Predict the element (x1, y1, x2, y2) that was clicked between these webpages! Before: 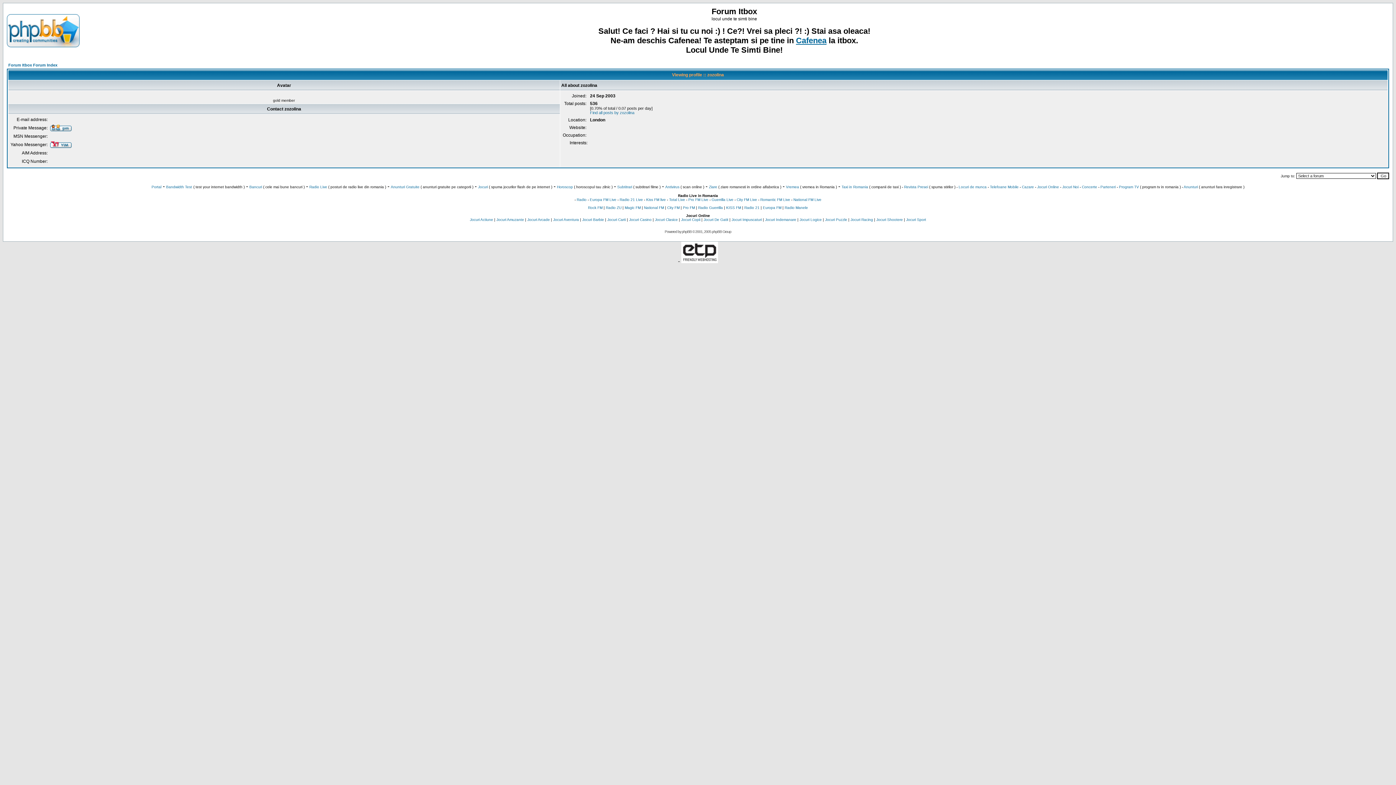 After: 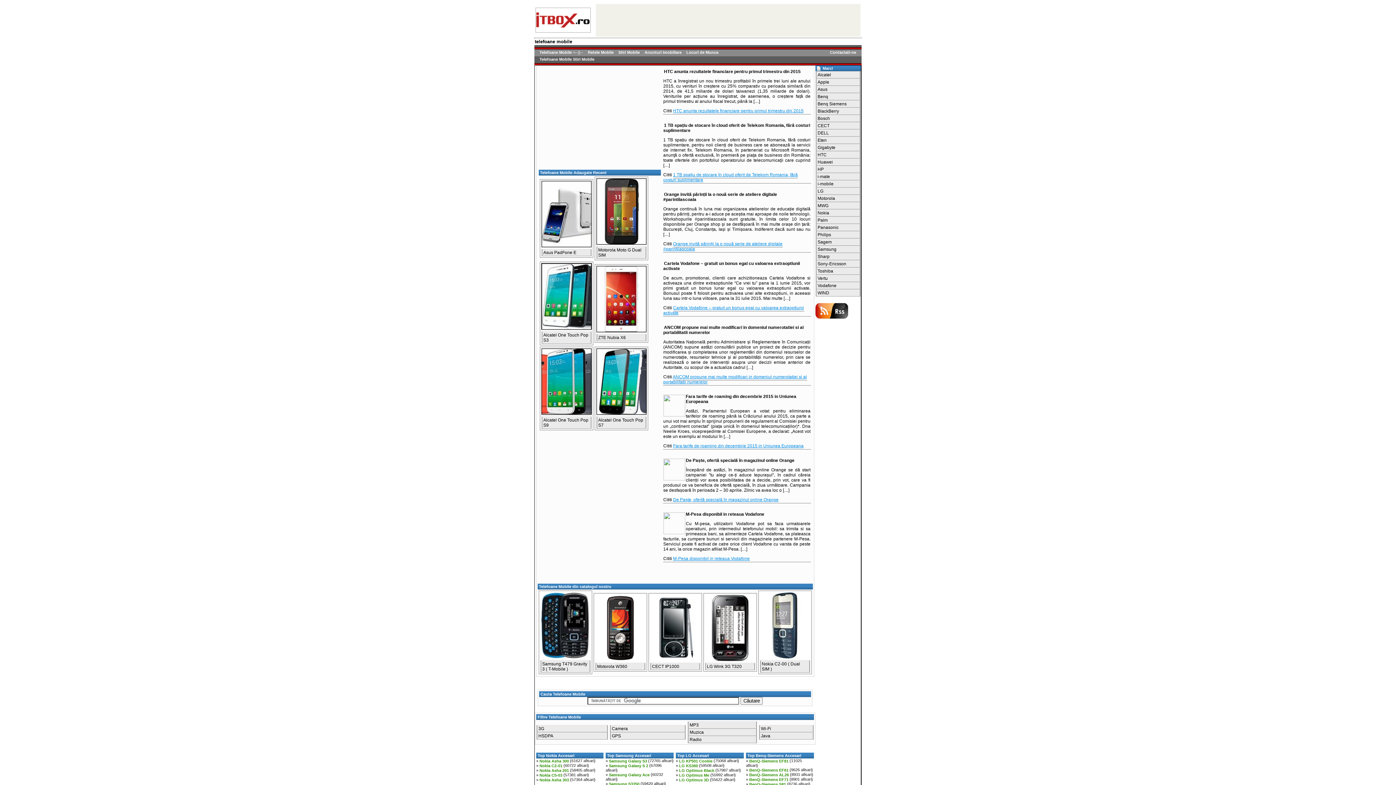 Action: label: Telefoane Mobile bbox: (990, 185, 1018, 189)